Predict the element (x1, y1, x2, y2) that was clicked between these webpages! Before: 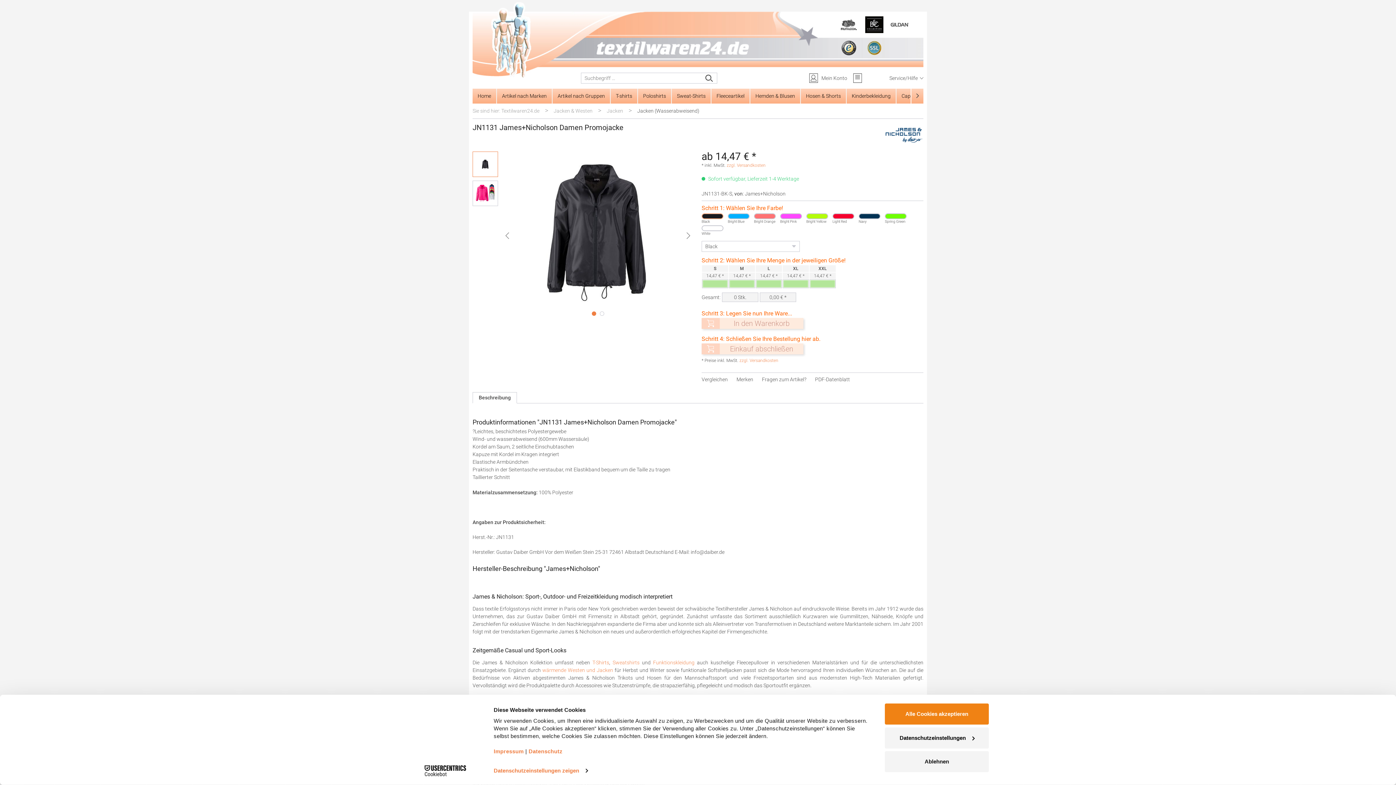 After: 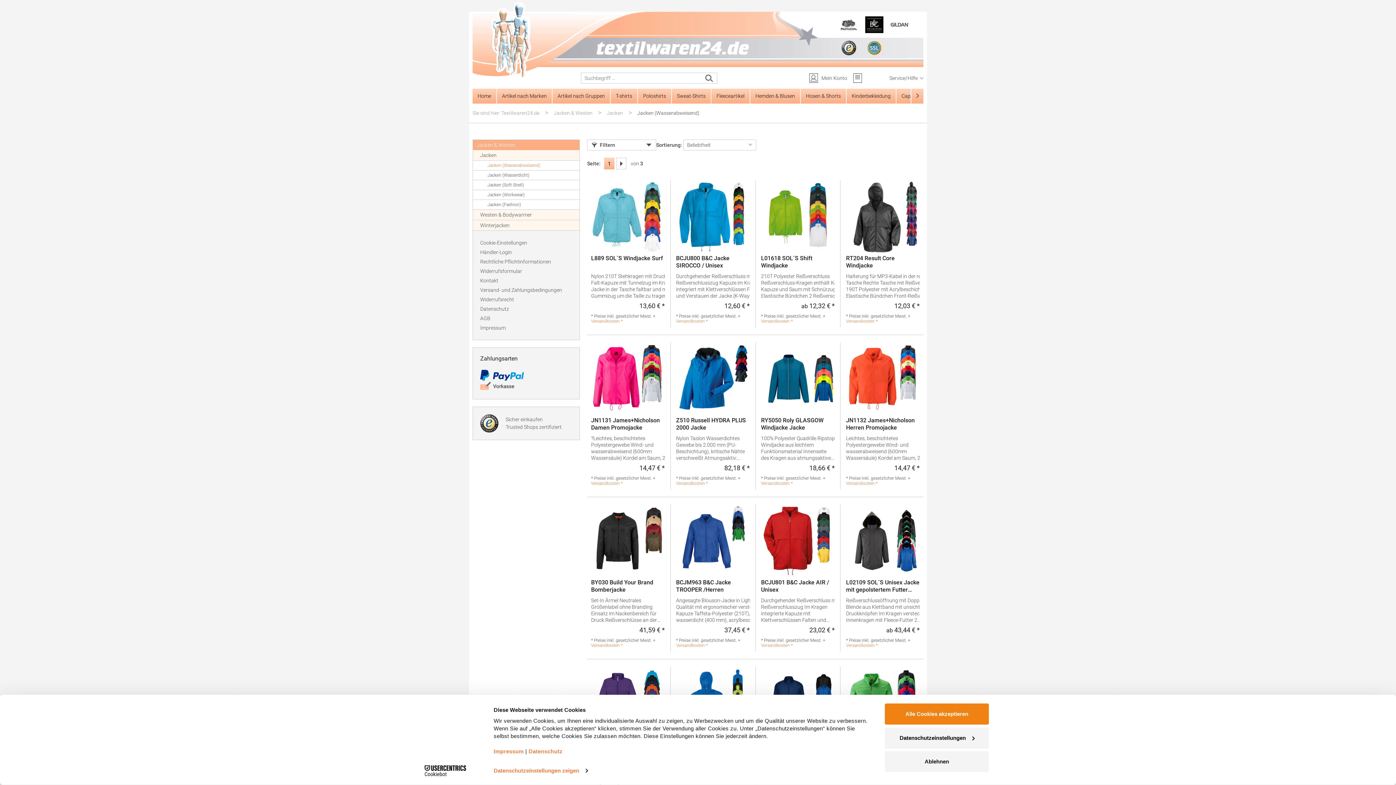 Action: bbox: (637, 108, 699, 113) label: Jacken (Wasserabweisend)